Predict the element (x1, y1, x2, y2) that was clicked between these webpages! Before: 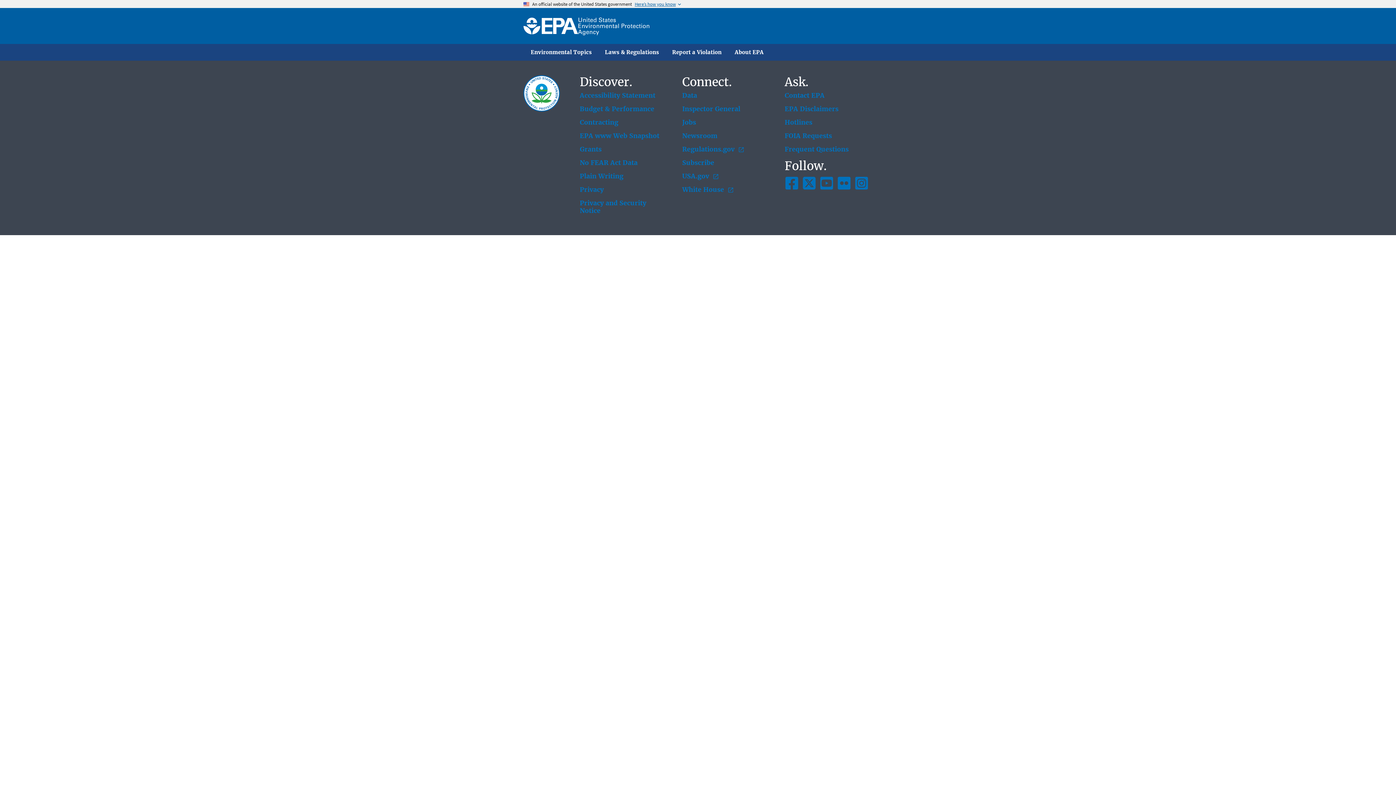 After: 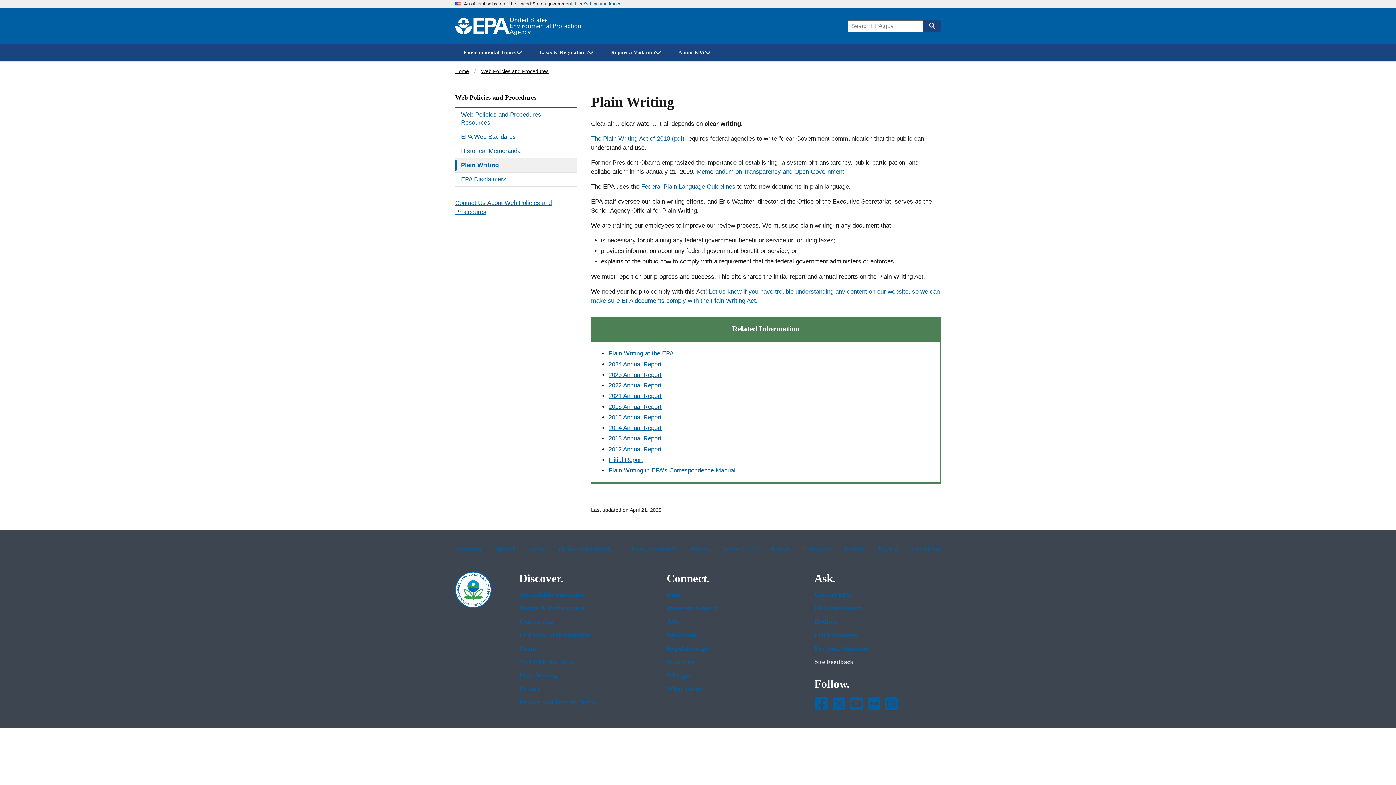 Action: bbox: (579, 172, 667, 180) label: Plain Writing